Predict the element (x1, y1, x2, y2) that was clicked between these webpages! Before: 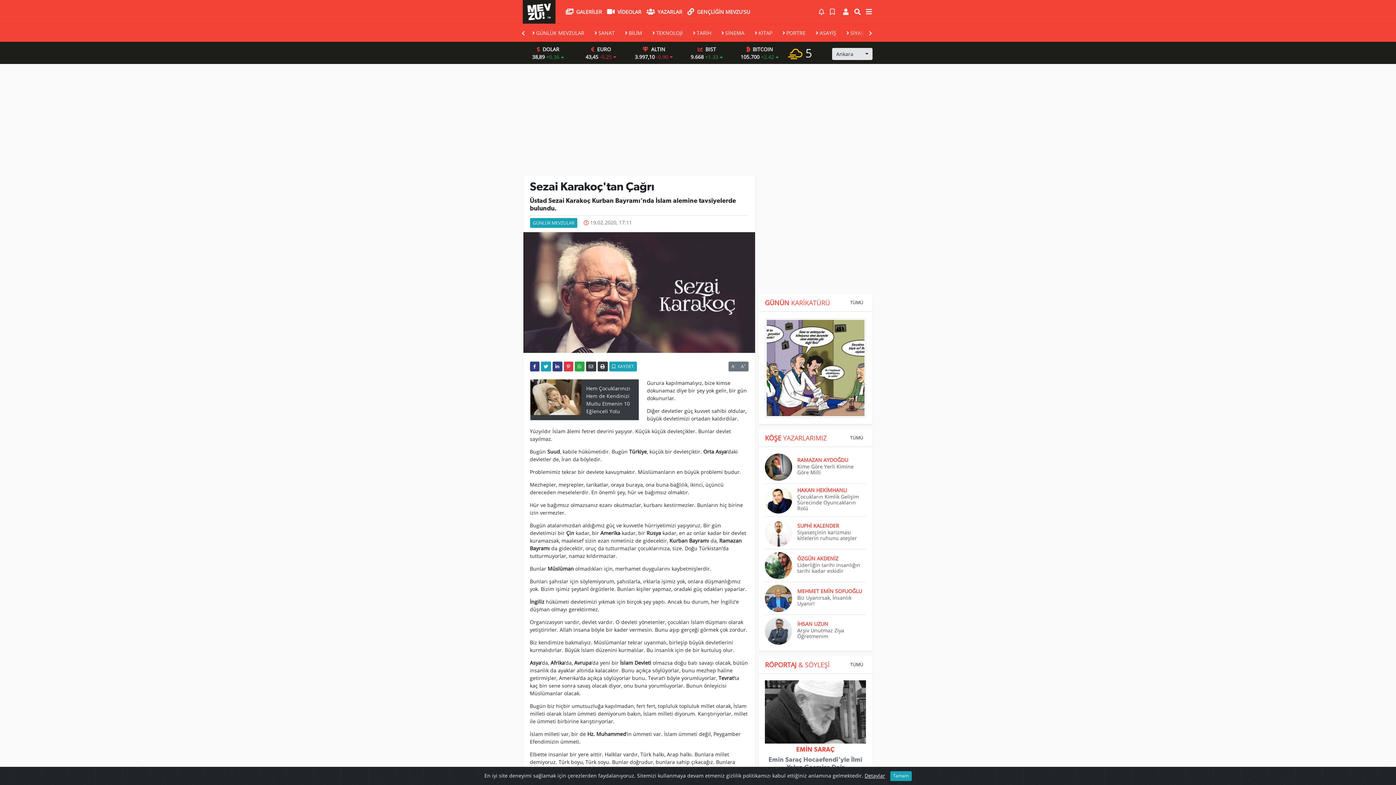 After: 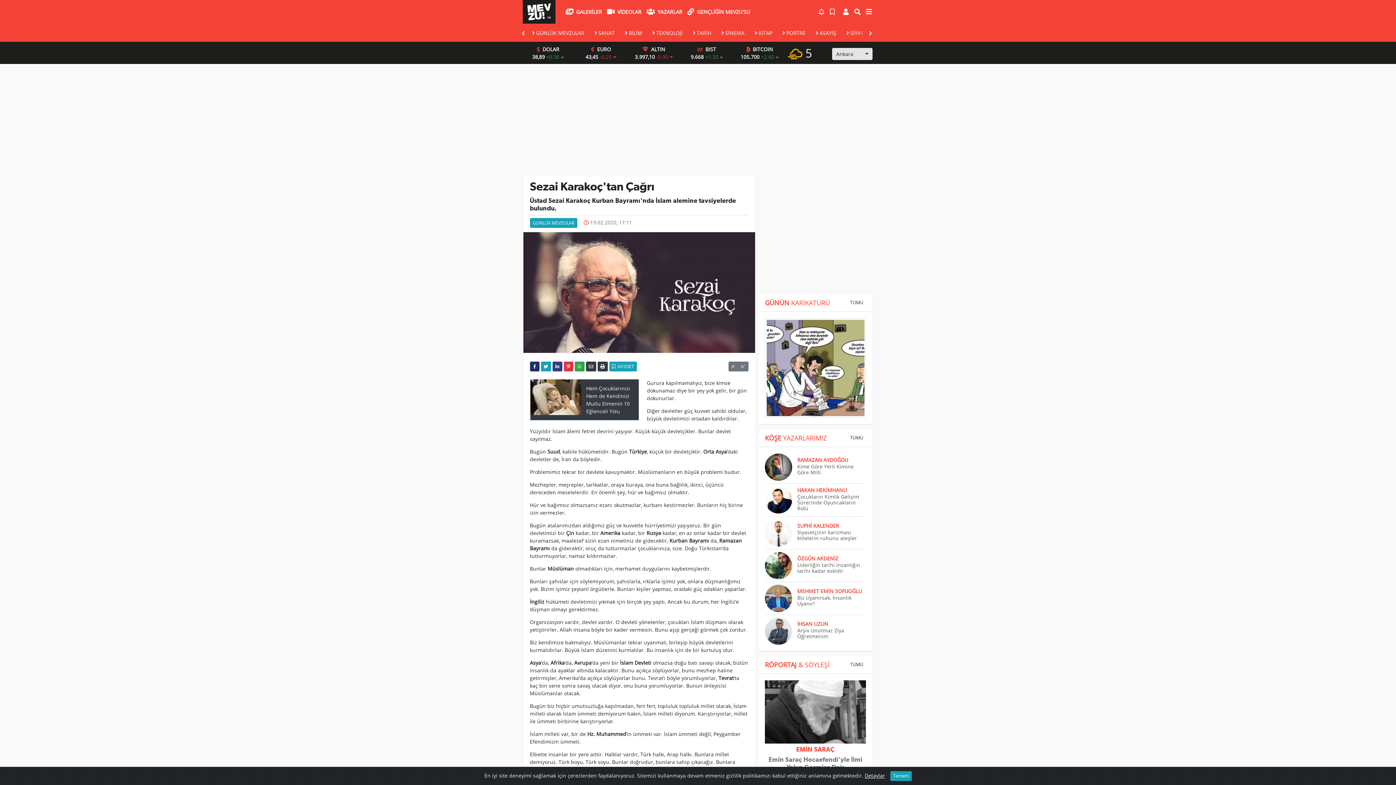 Action: bbox: (530, 361, 539, 371)